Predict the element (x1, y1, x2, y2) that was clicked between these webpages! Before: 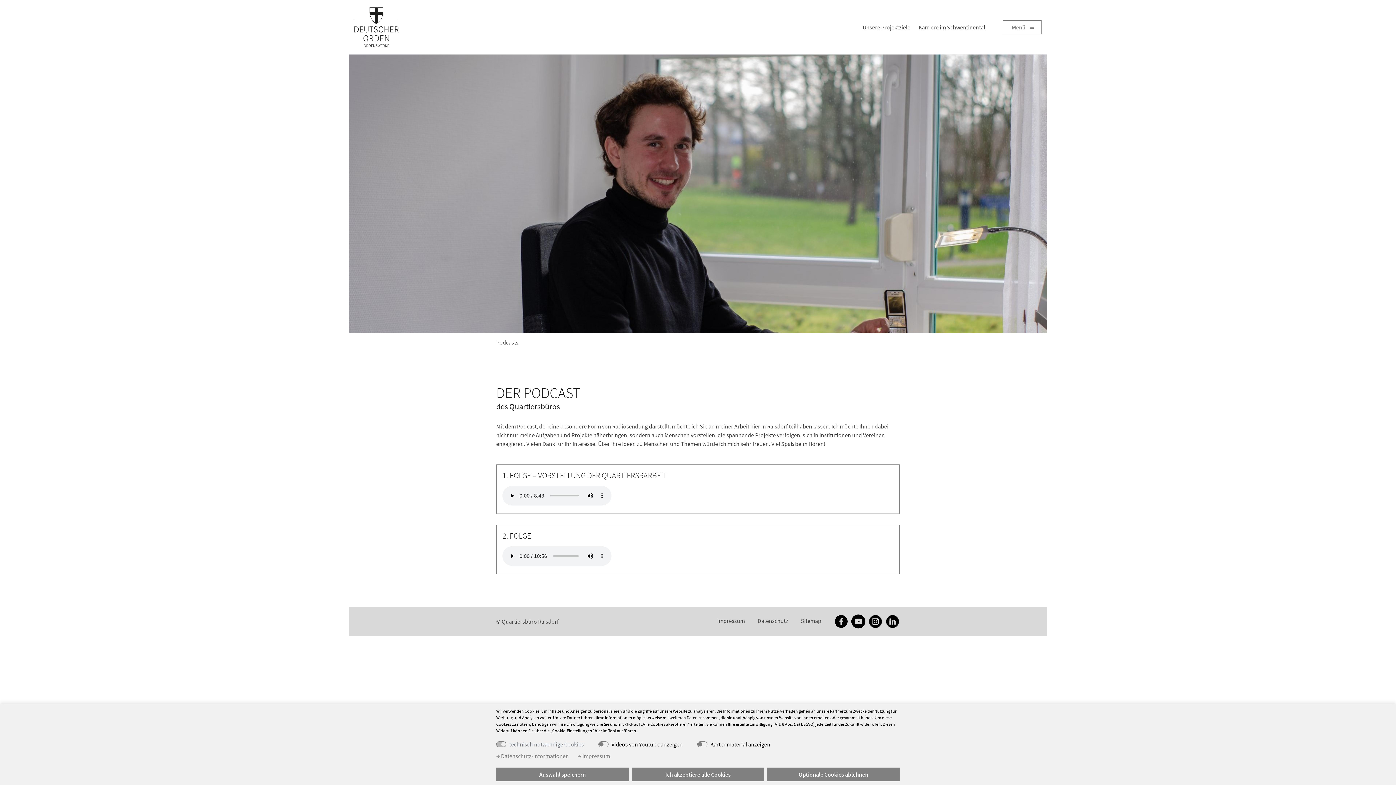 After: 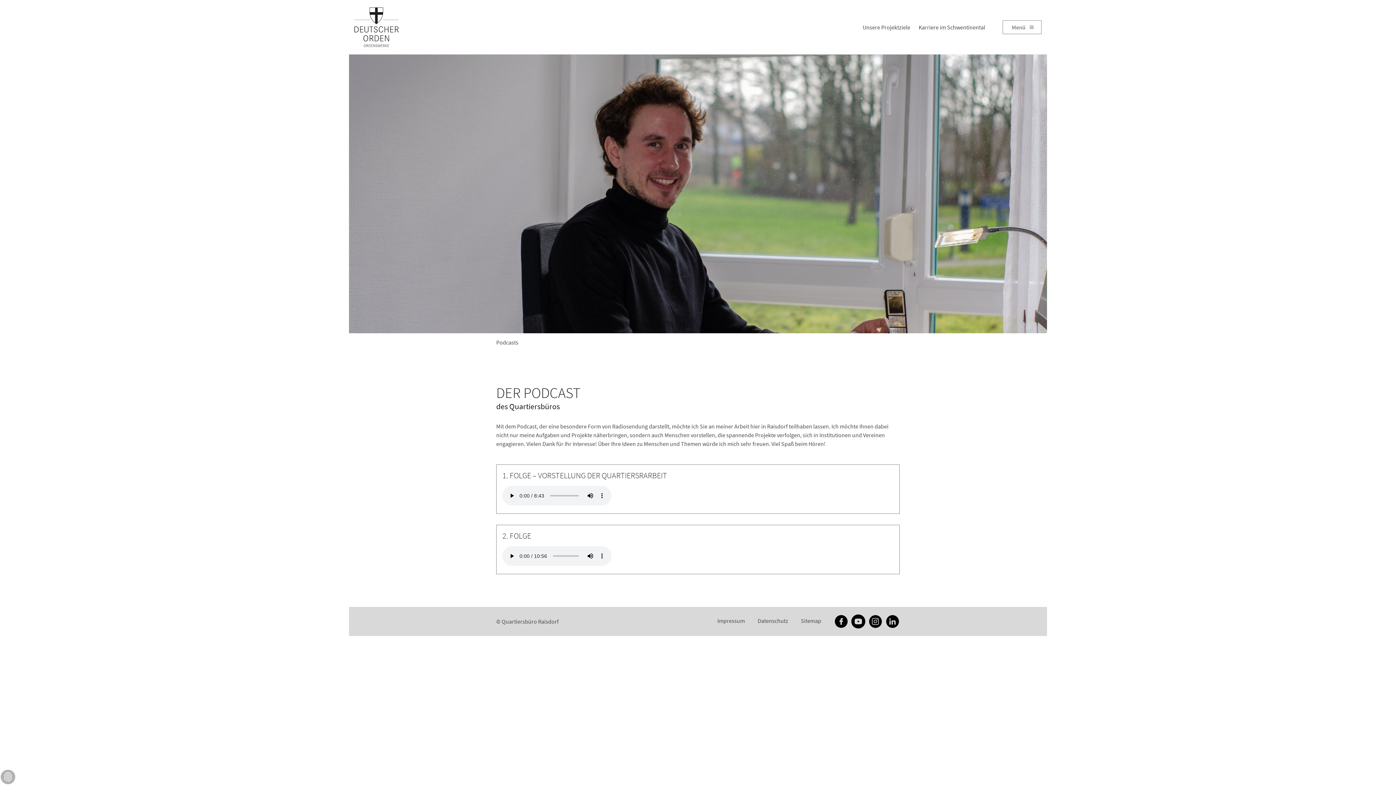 Action: label: Ich akzeptiere alle Cookies bbox: (631, 768, 764, 781)